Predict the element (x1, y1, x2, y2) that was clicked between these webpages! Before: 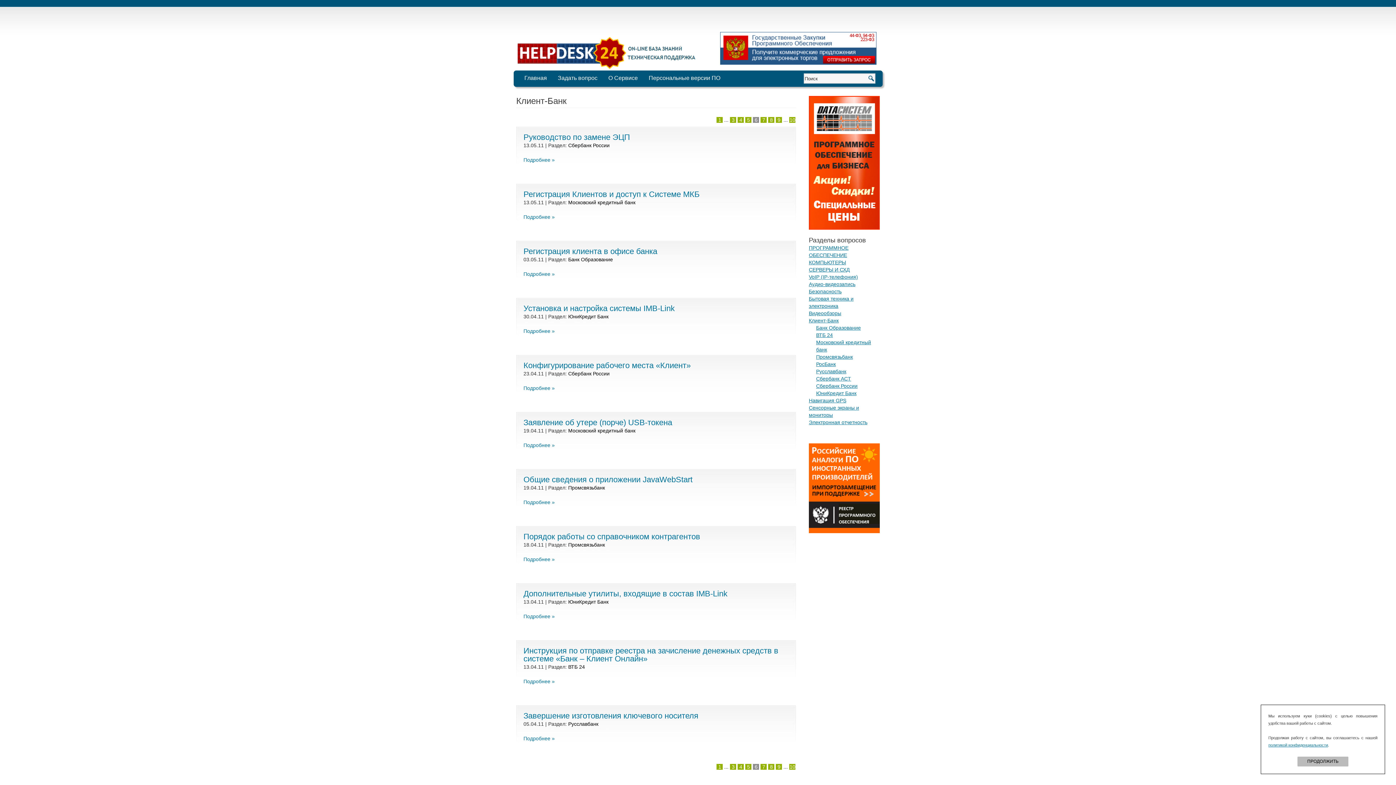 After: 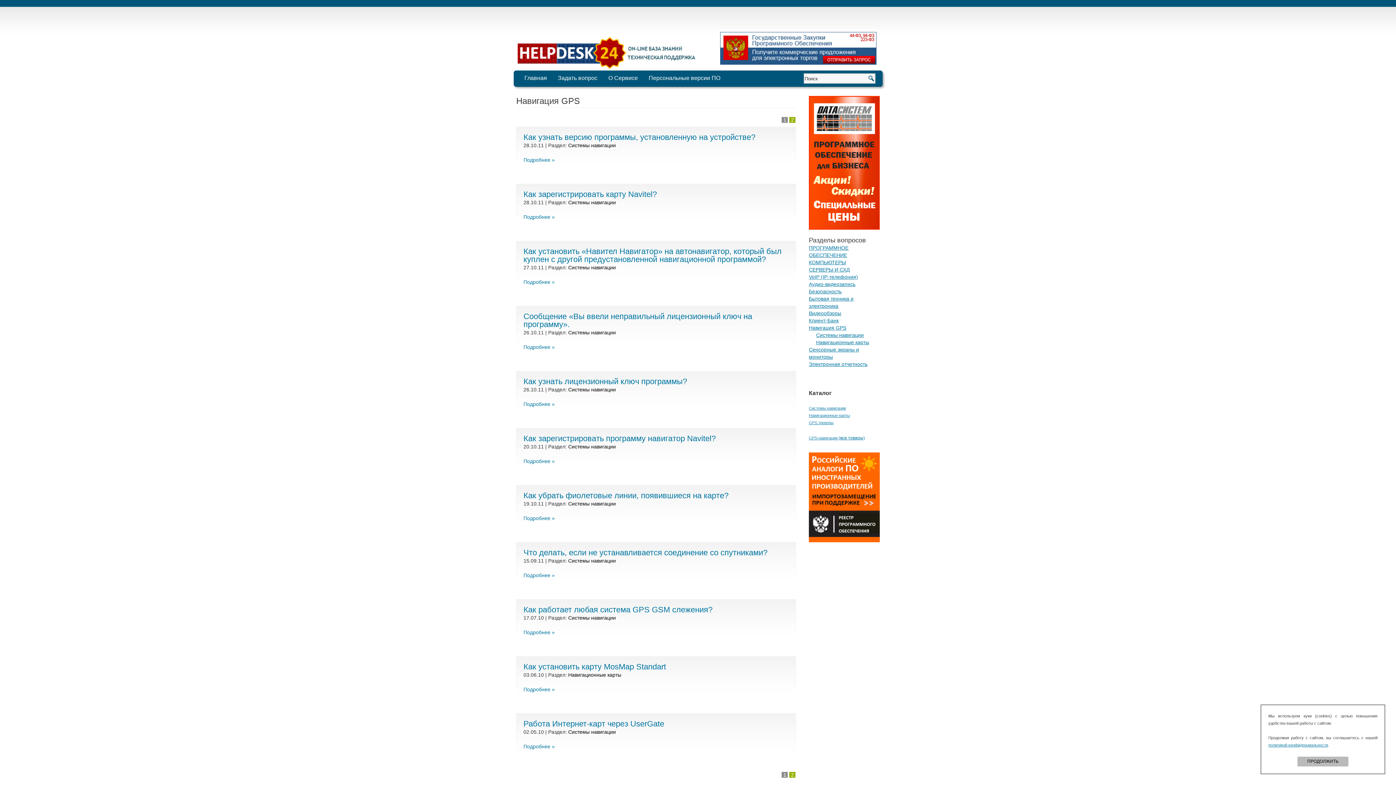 Action: label: Навигация GPS bbox: (809, 397, 846, 403)